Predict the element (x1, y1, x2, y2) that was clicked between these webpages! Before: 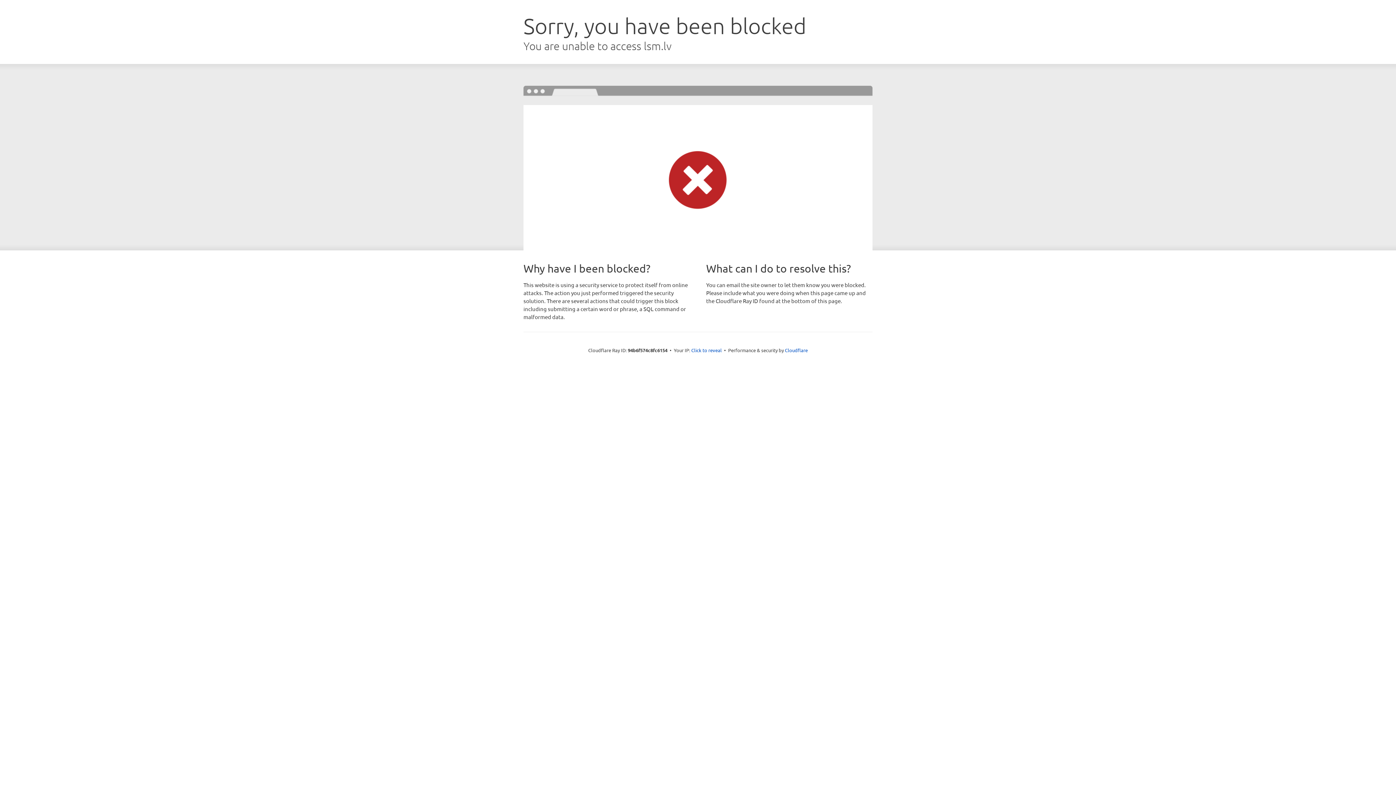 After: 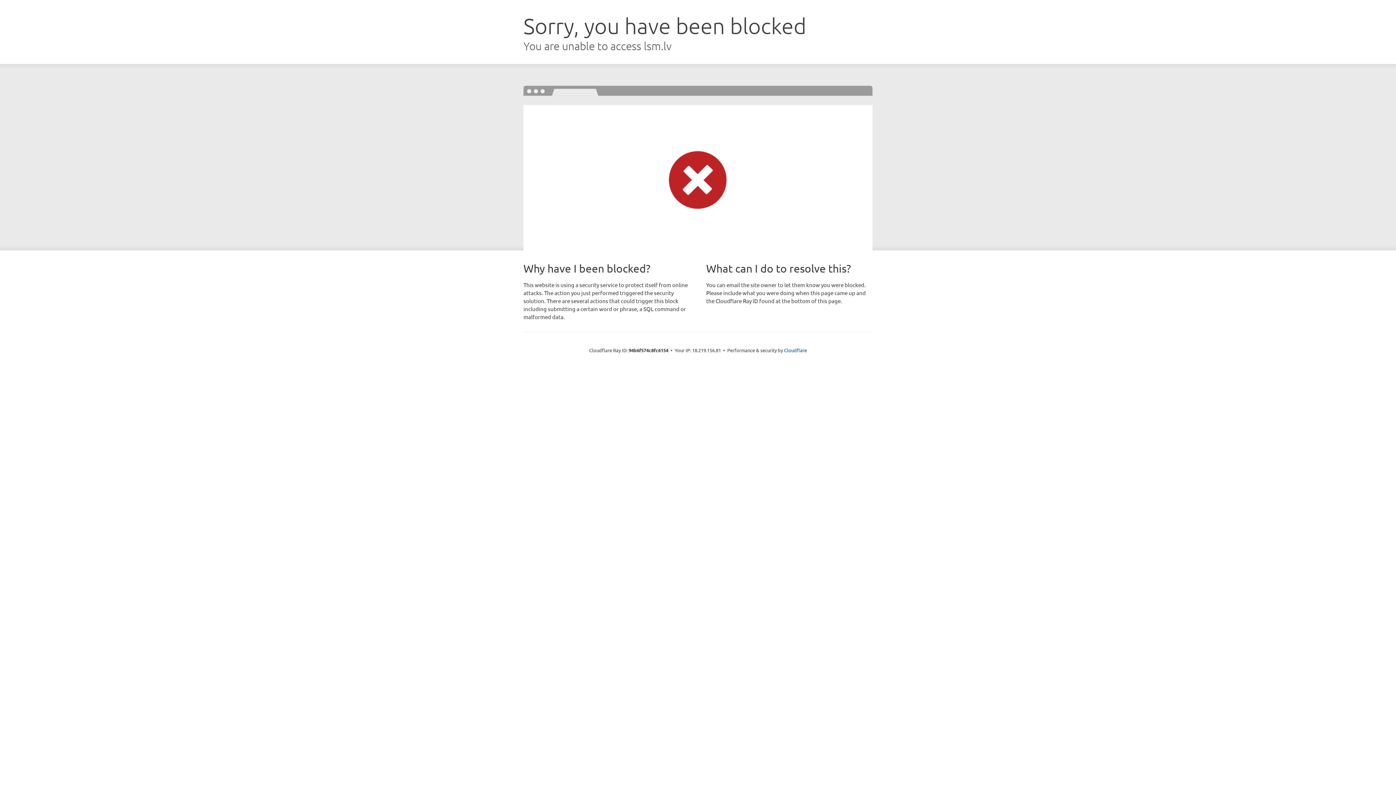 Action: bbox: (691, 346, 722, 353) label: Click to reveal